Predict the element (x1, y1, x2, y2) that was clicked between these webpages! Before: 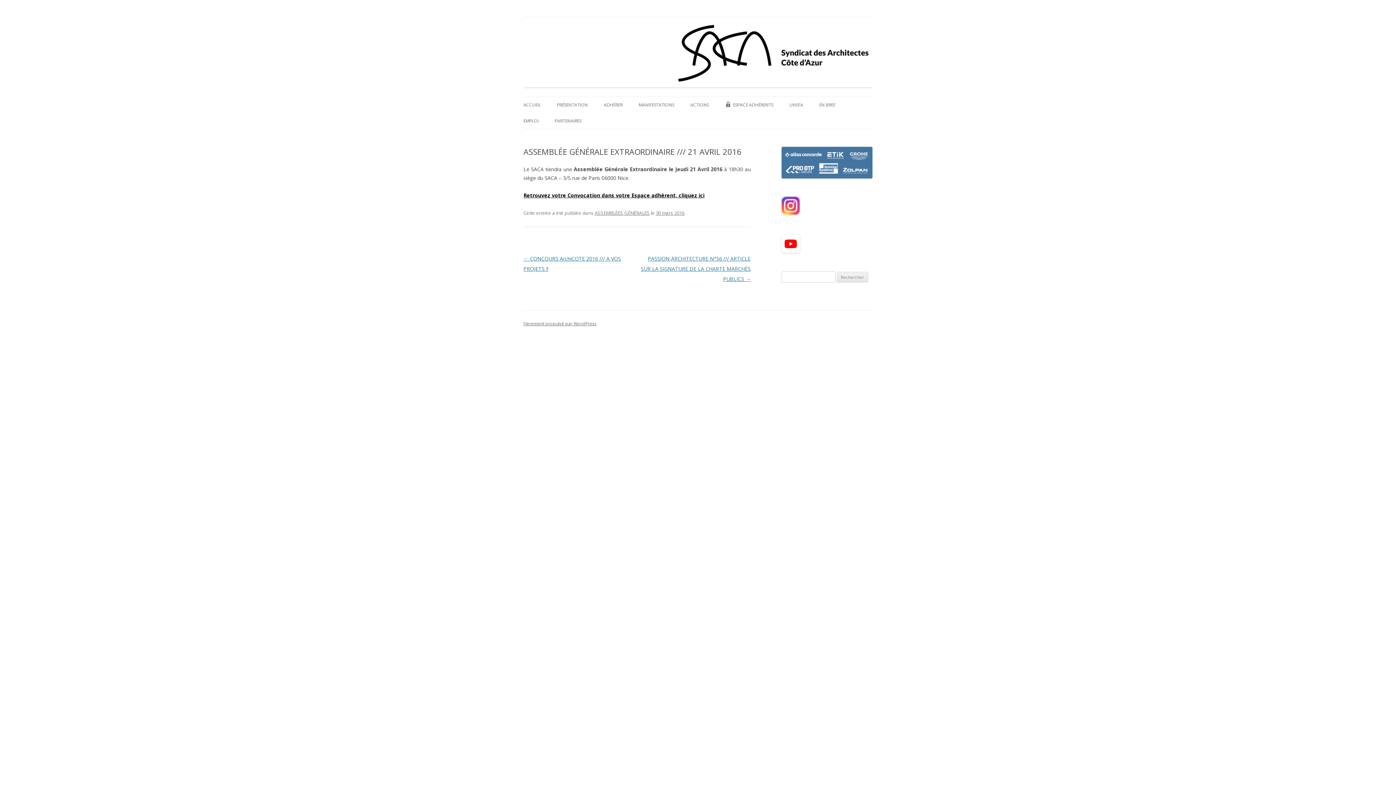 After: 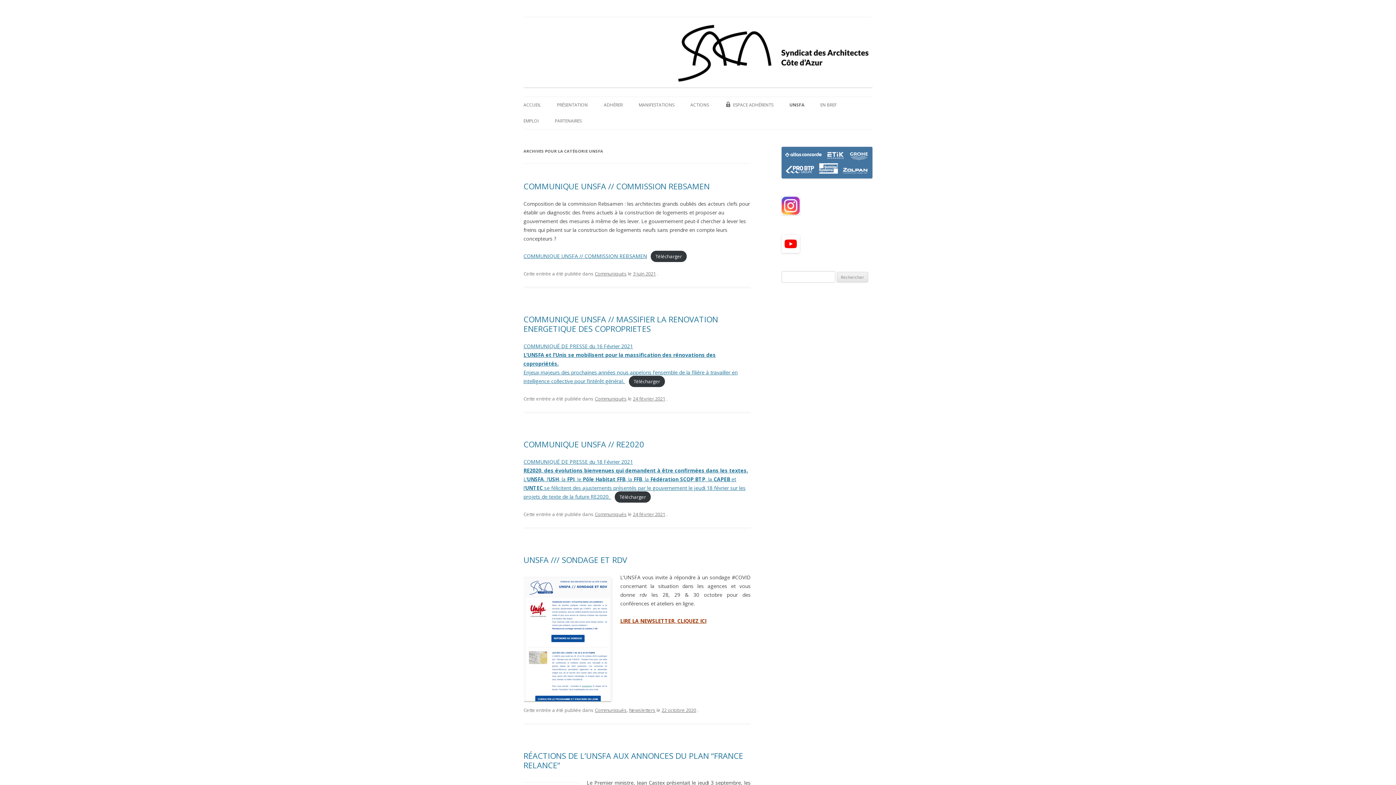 Action: label: UNSFA bbox: (789, 97, 803, 113)